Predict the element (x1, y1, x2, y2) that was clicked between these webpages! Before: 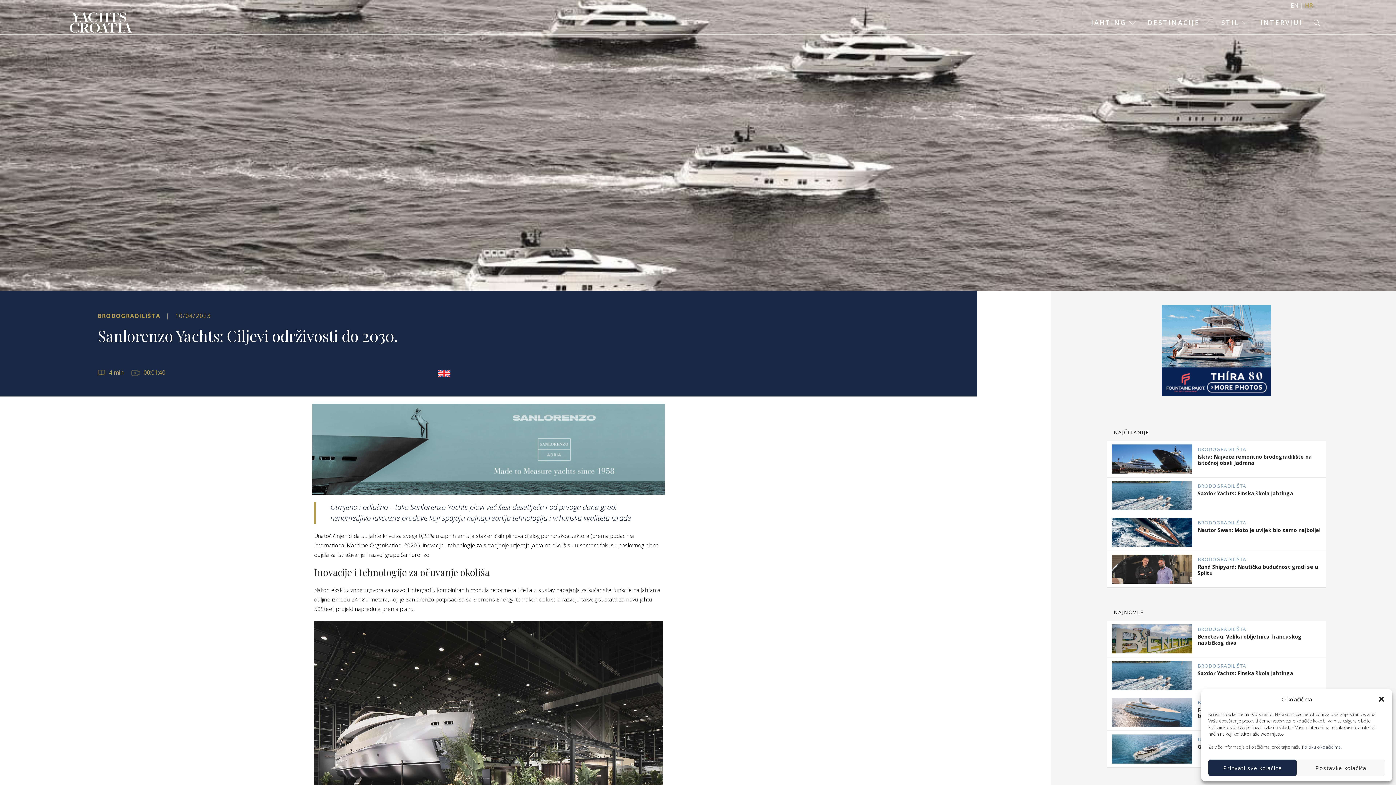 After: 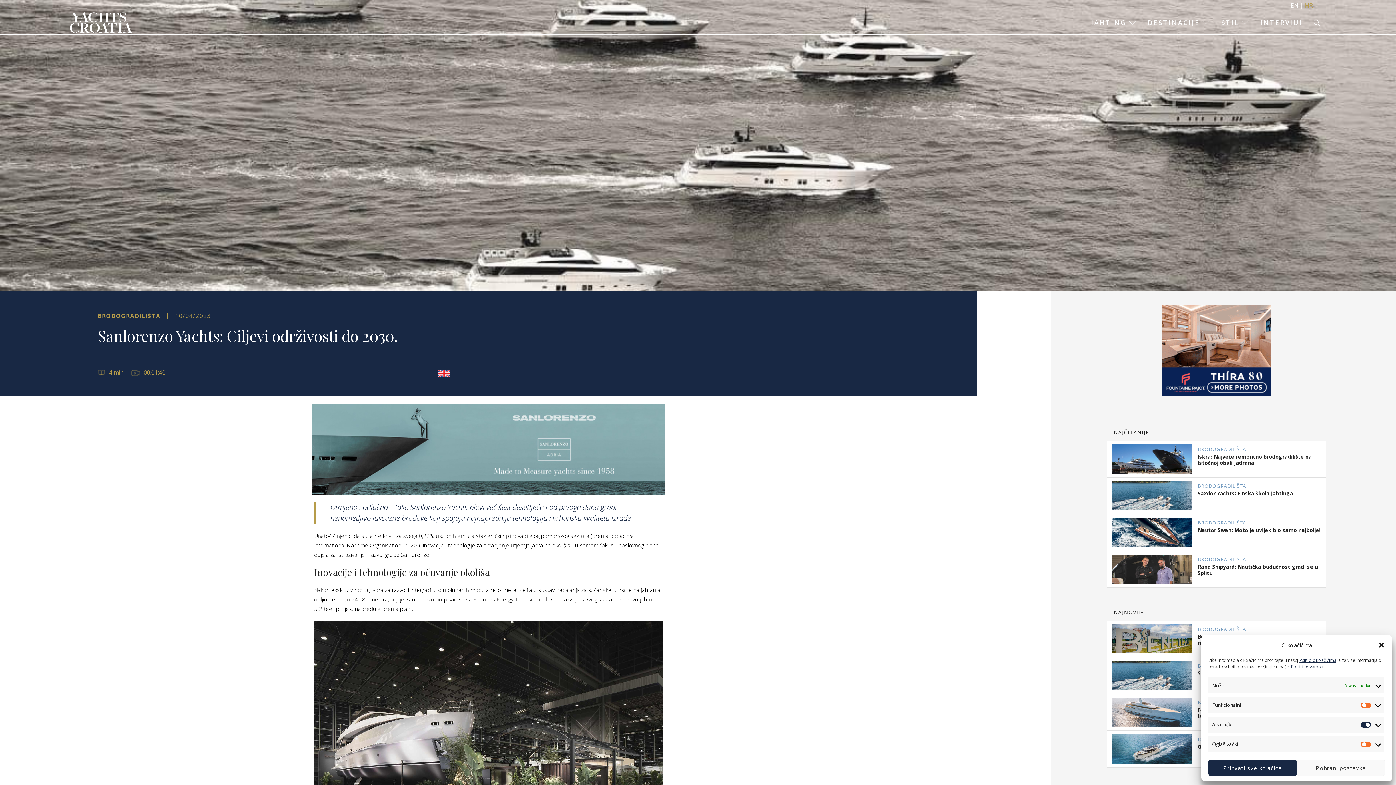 Action: label: Postavke kolačića bbox: (1297, 760, 1385, 776)